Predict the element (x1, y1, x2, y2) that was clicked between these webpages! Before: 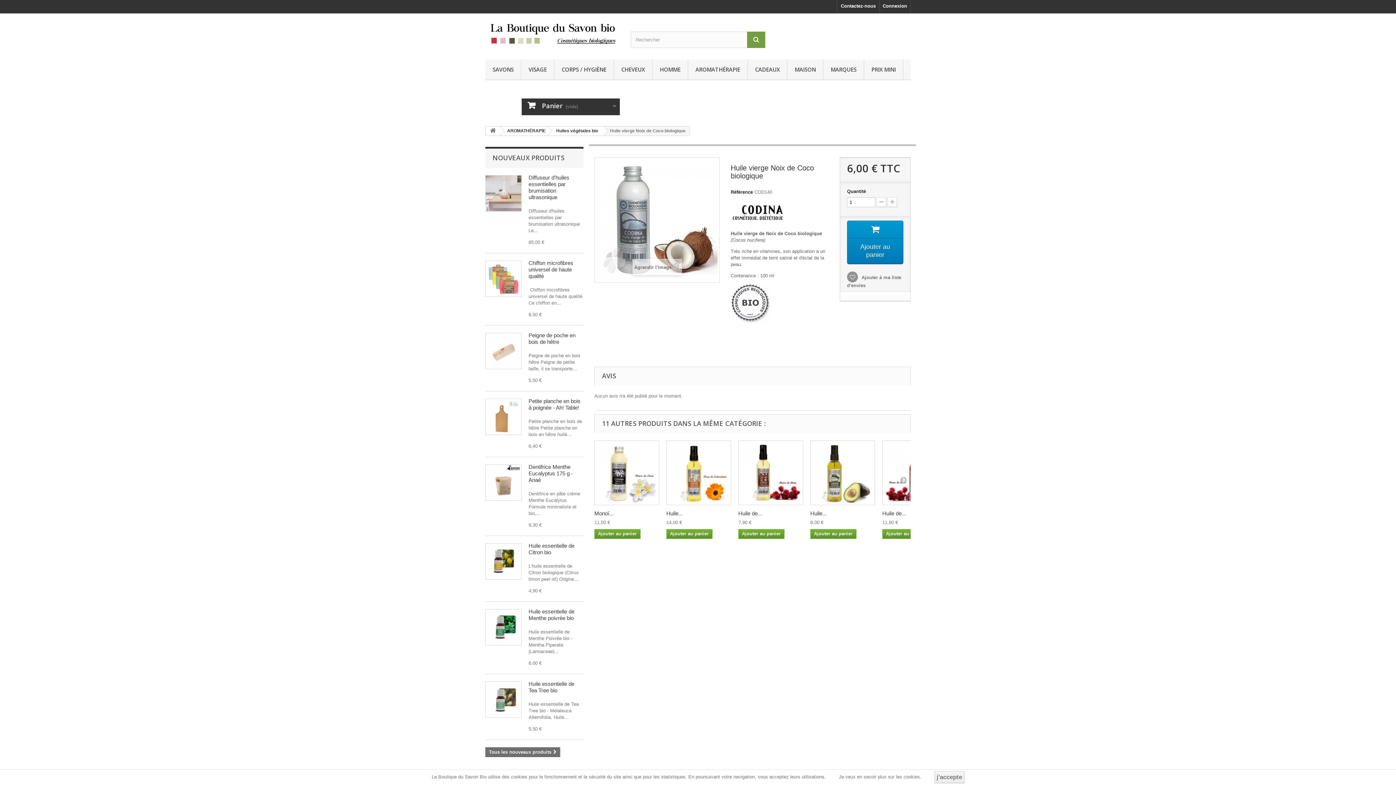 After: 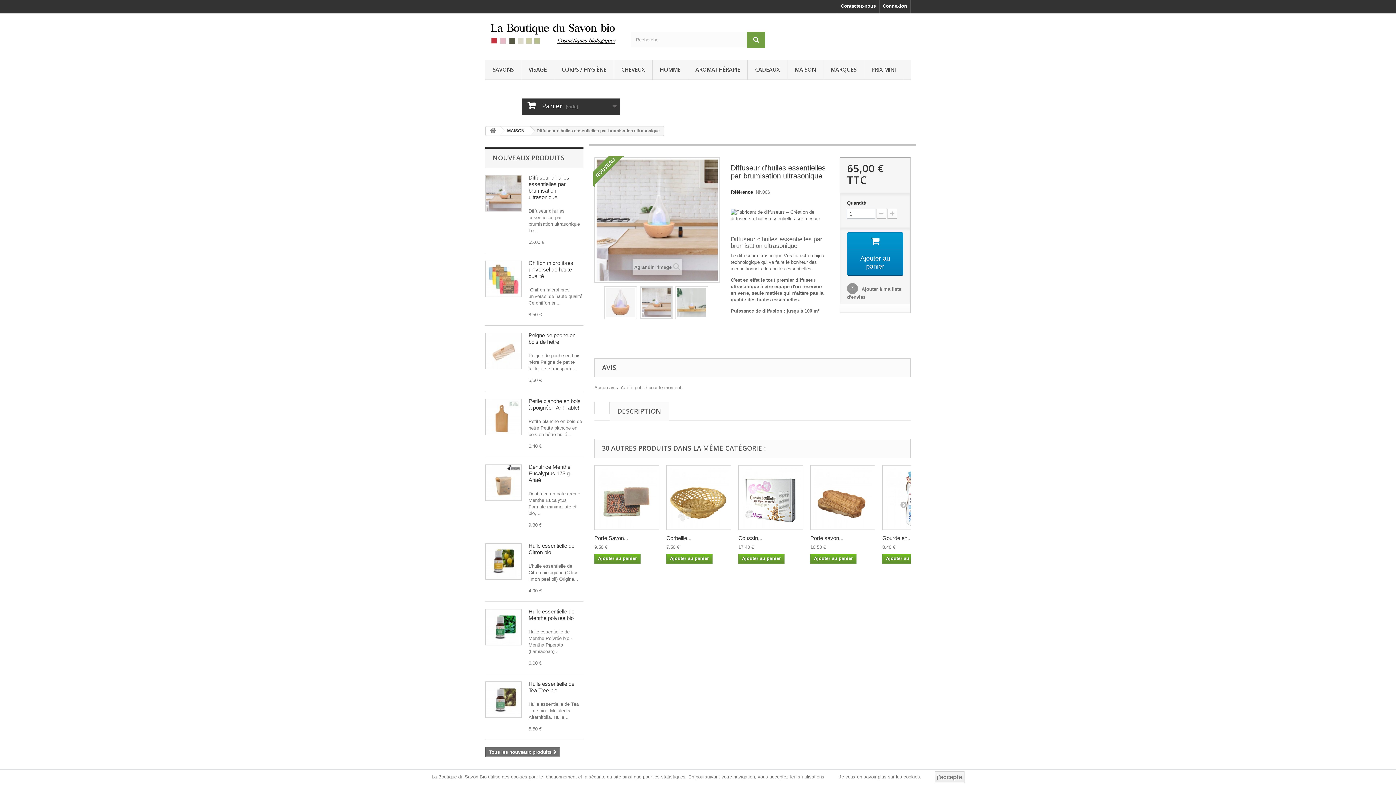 Action: bbox: (528, 174, 569, 200) label: Diffuseur d'huiles essentielles par brumisation ultrasonique